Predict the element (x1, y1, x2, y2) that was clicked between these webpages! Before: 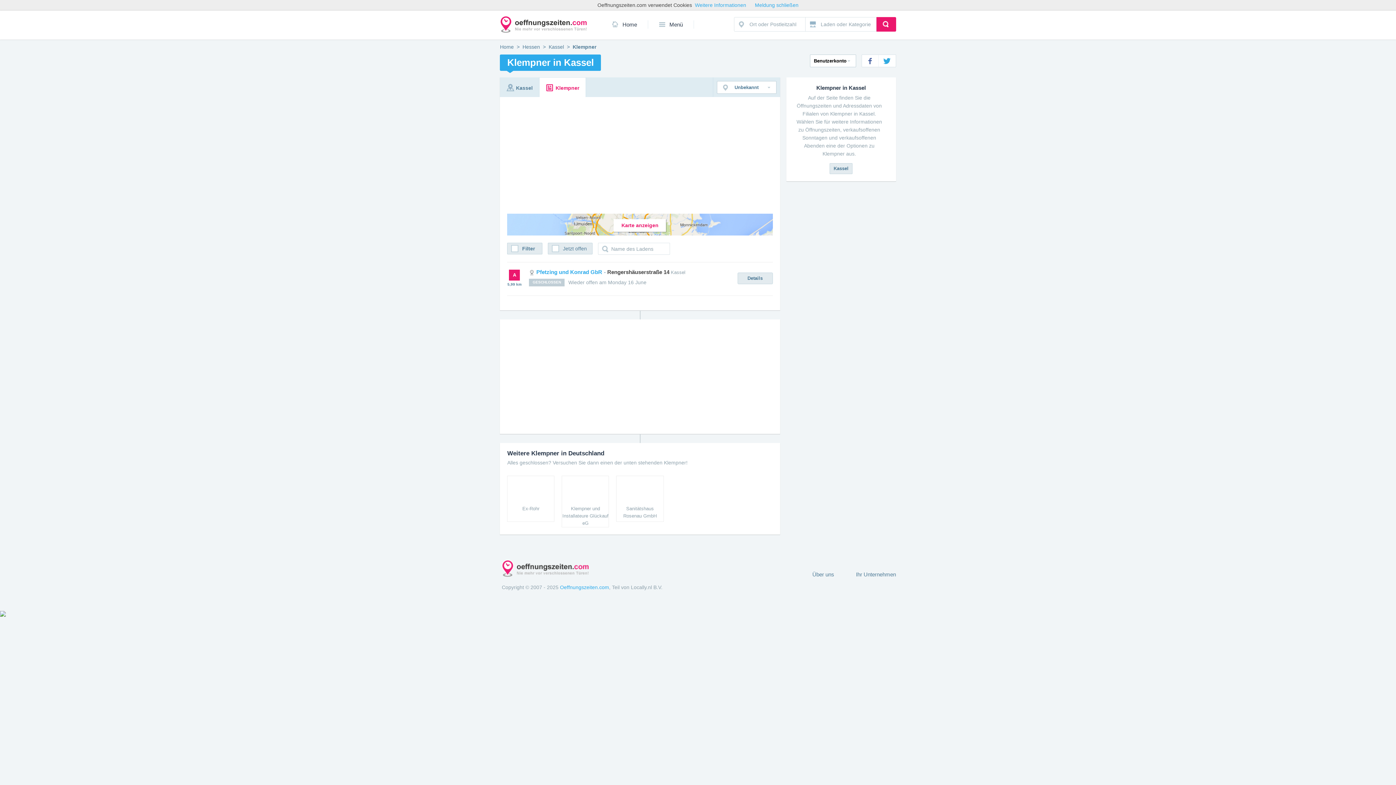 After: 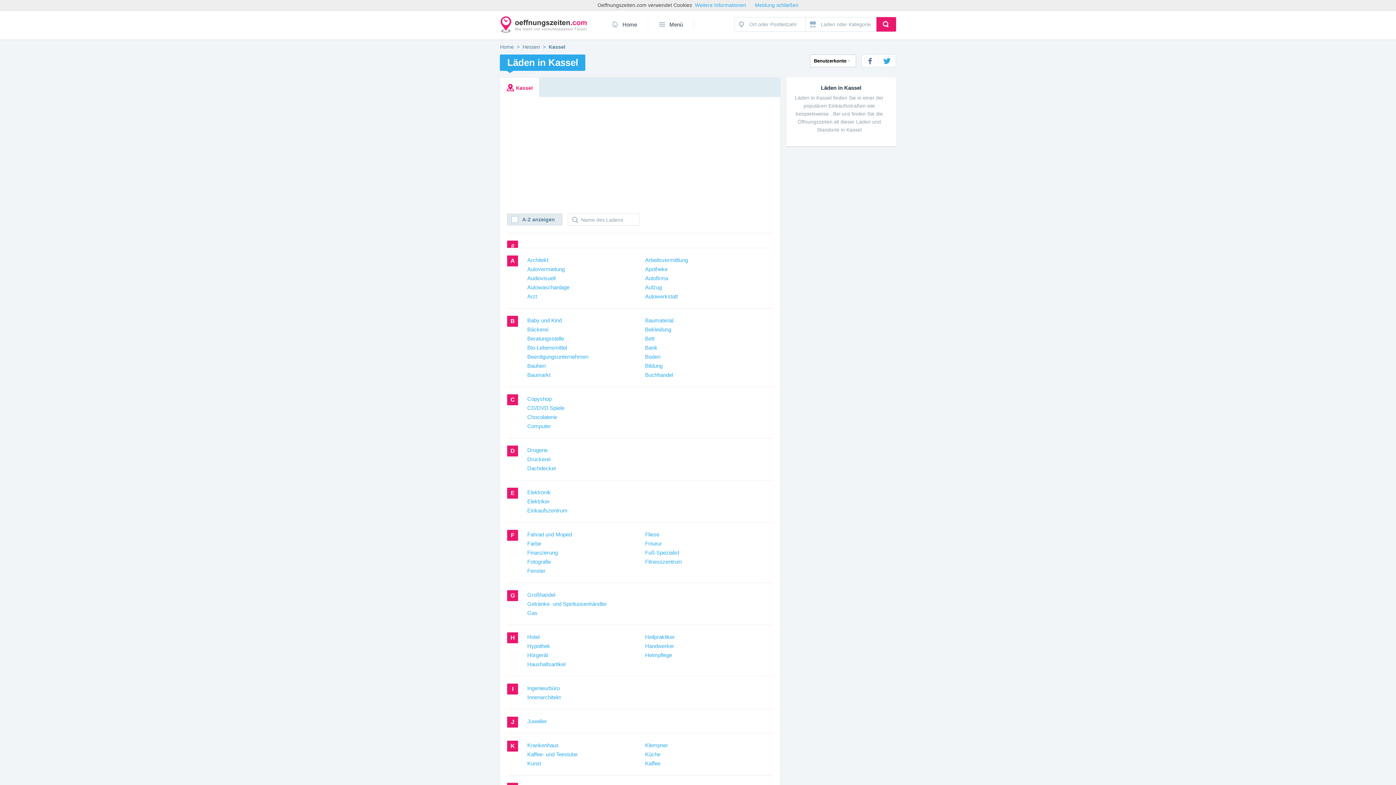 Action: bbox: (500, 77, 539, 97) label: Kassel